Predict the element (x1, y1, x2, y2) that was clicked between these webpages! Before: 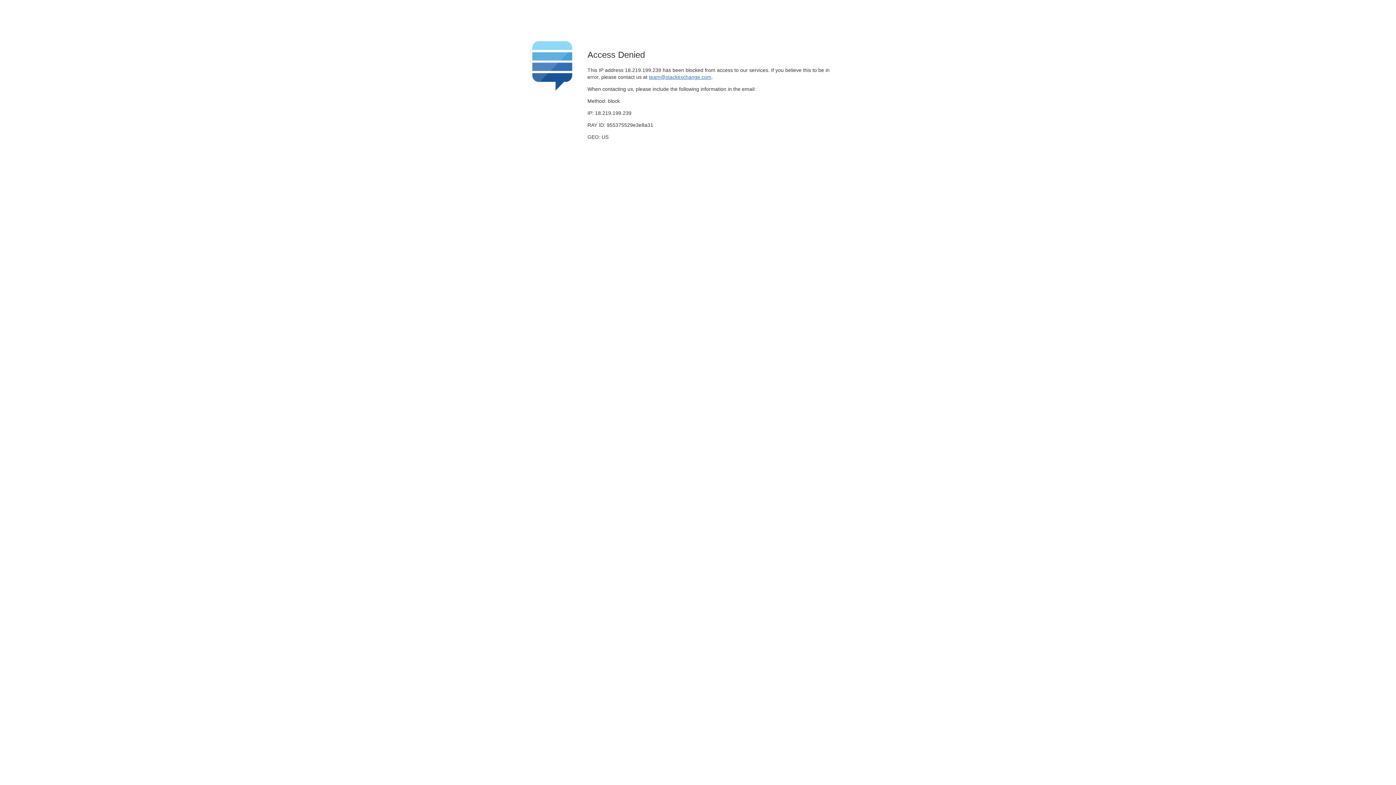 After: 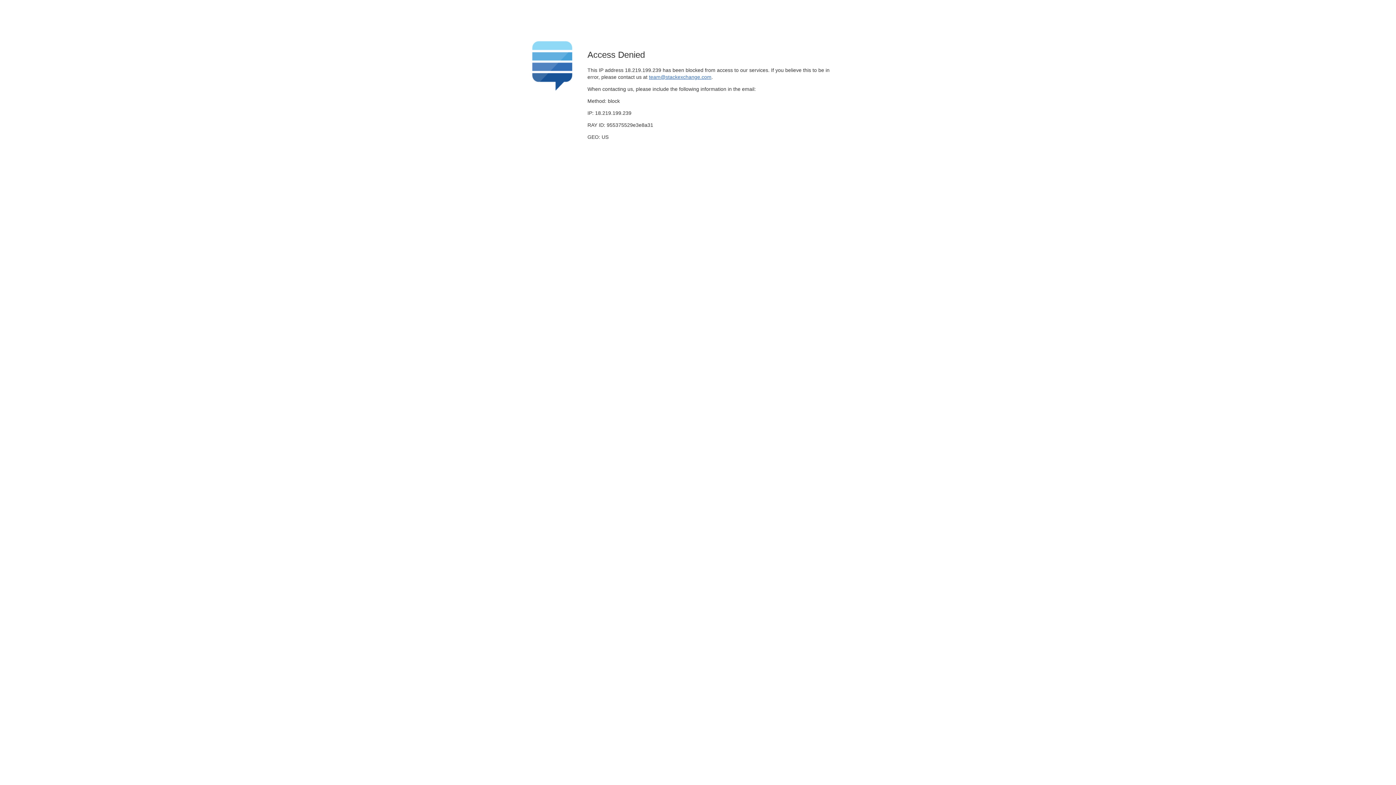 Action: bbox: (649, 74, 711, 79) label: team@stackexchange.com